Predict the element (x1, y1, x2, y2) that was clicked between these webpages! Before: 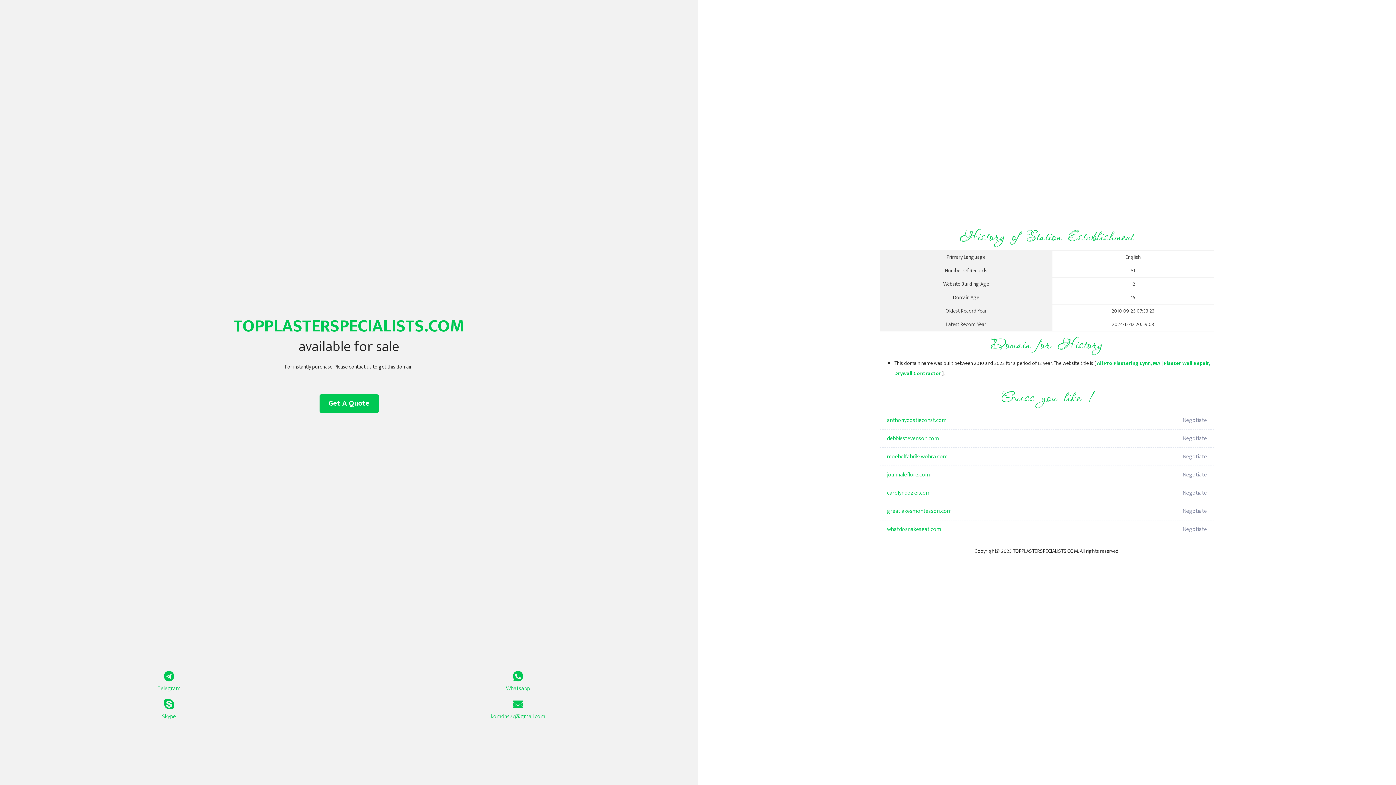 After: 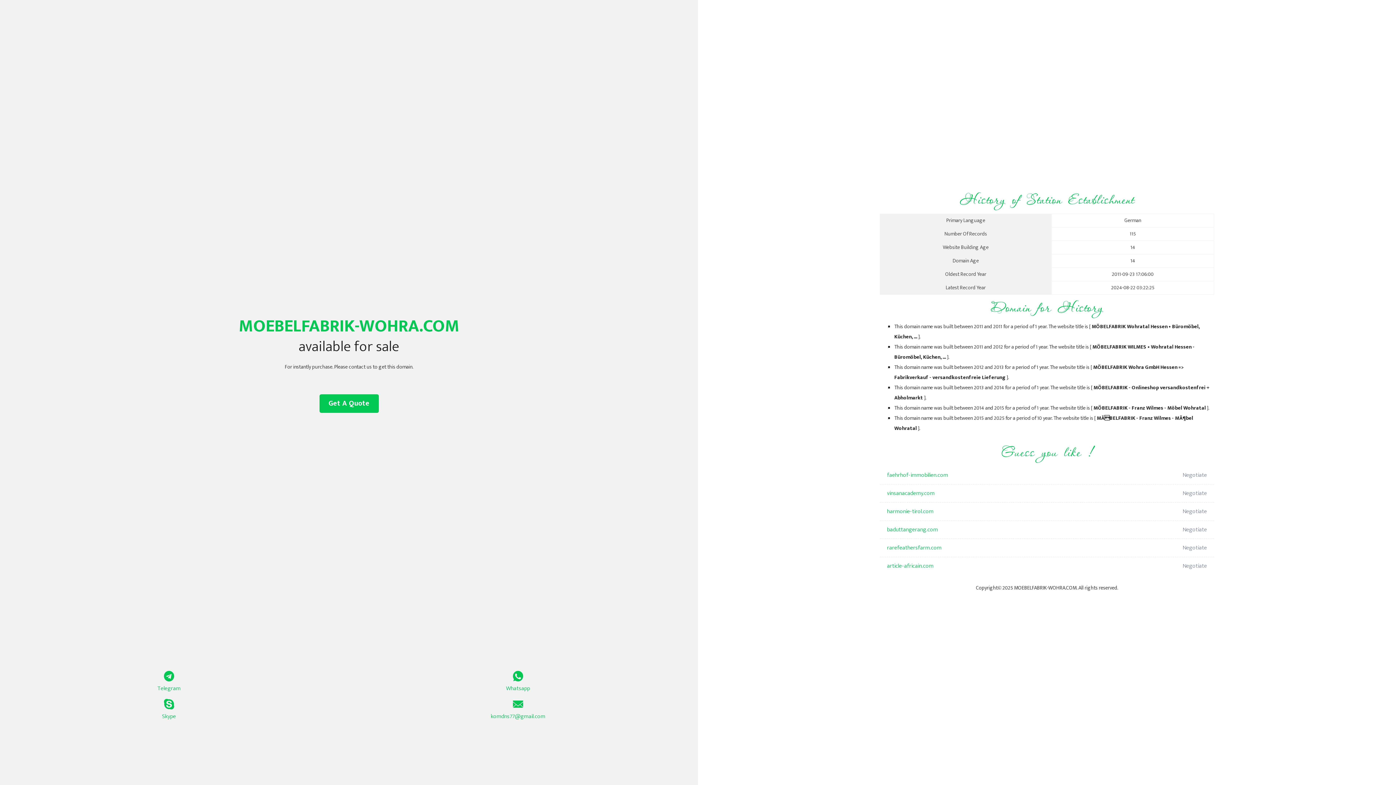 Action: bbox: (887, 448, 1098, 466) label: moebelfabrik-wohra.com